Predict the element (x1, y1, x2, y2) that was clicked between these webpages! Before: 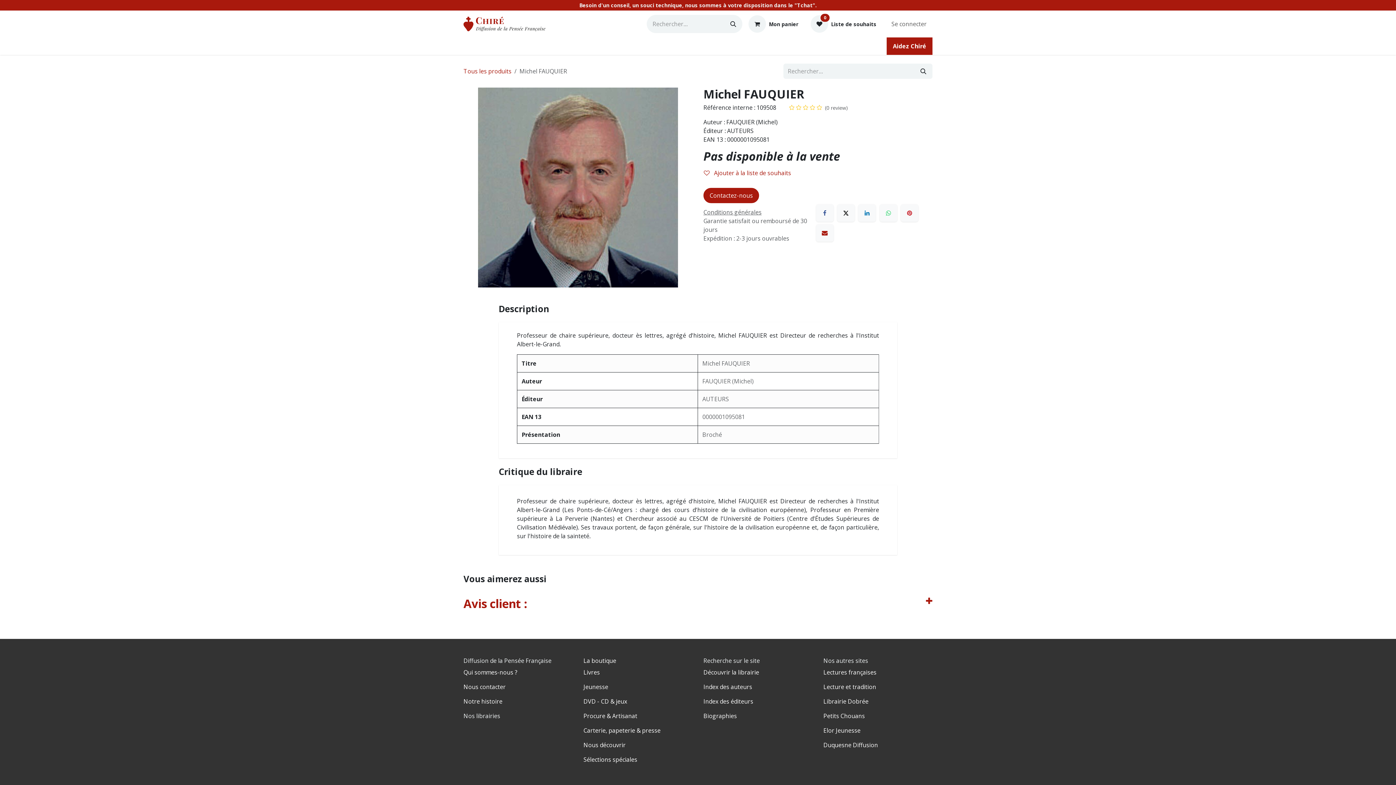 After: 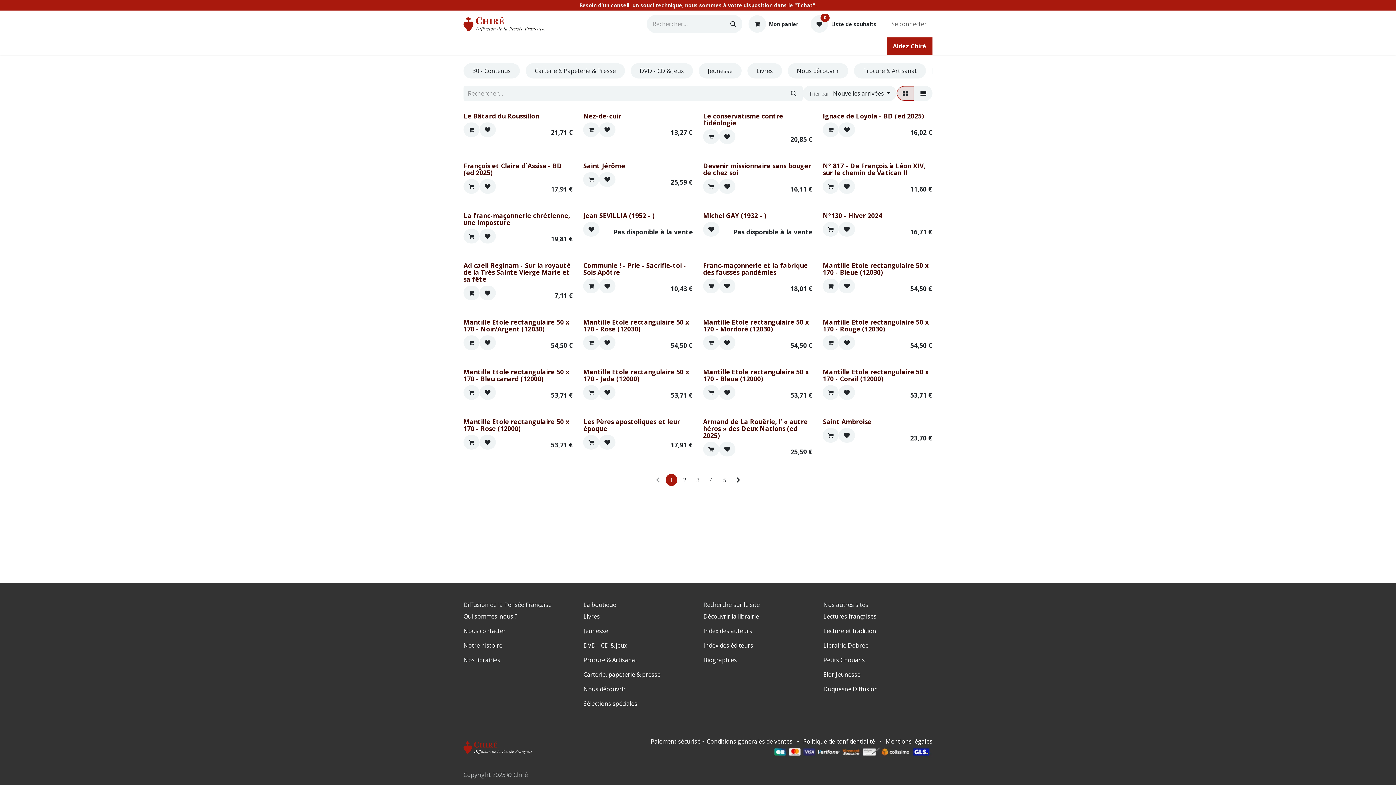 Action: label: Tous les produits bbox: (463, 67, 511, 75)